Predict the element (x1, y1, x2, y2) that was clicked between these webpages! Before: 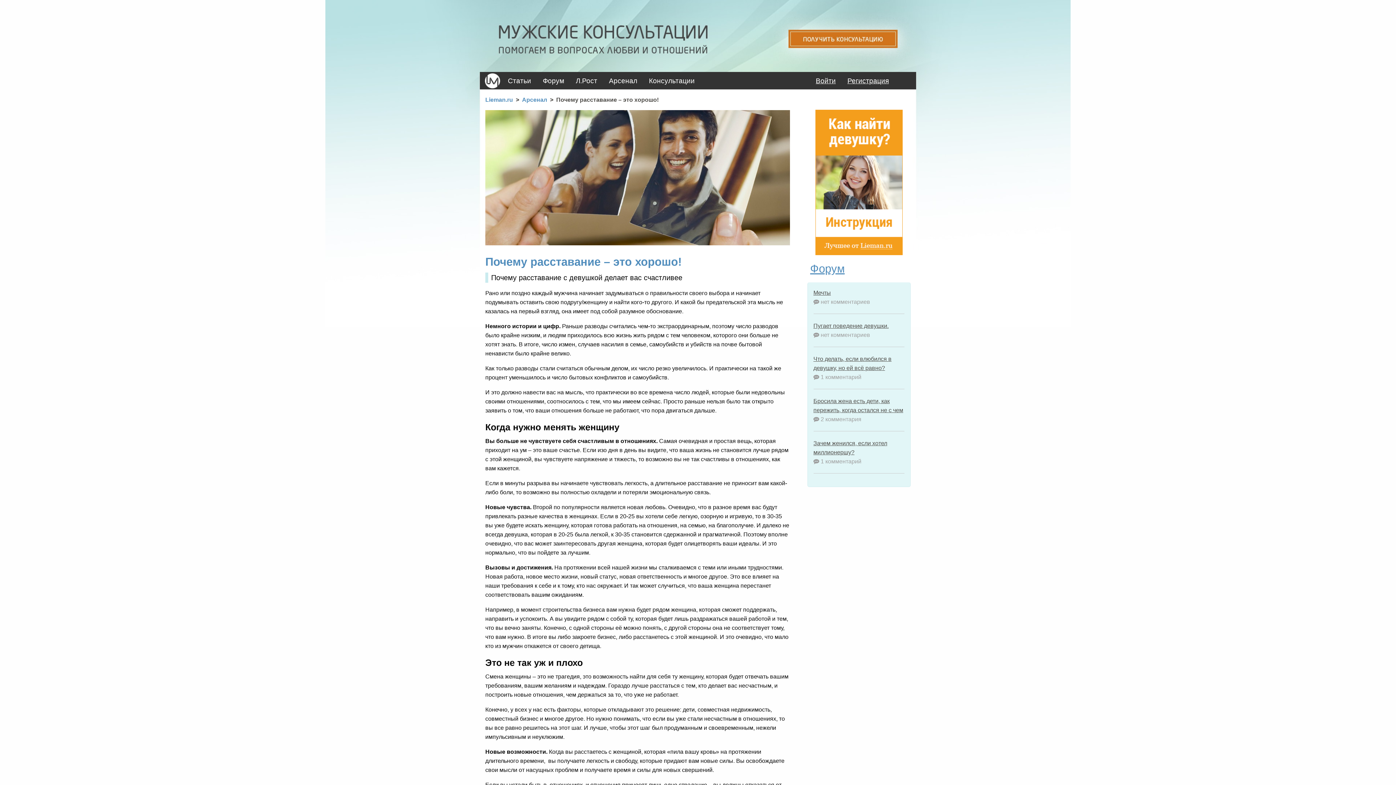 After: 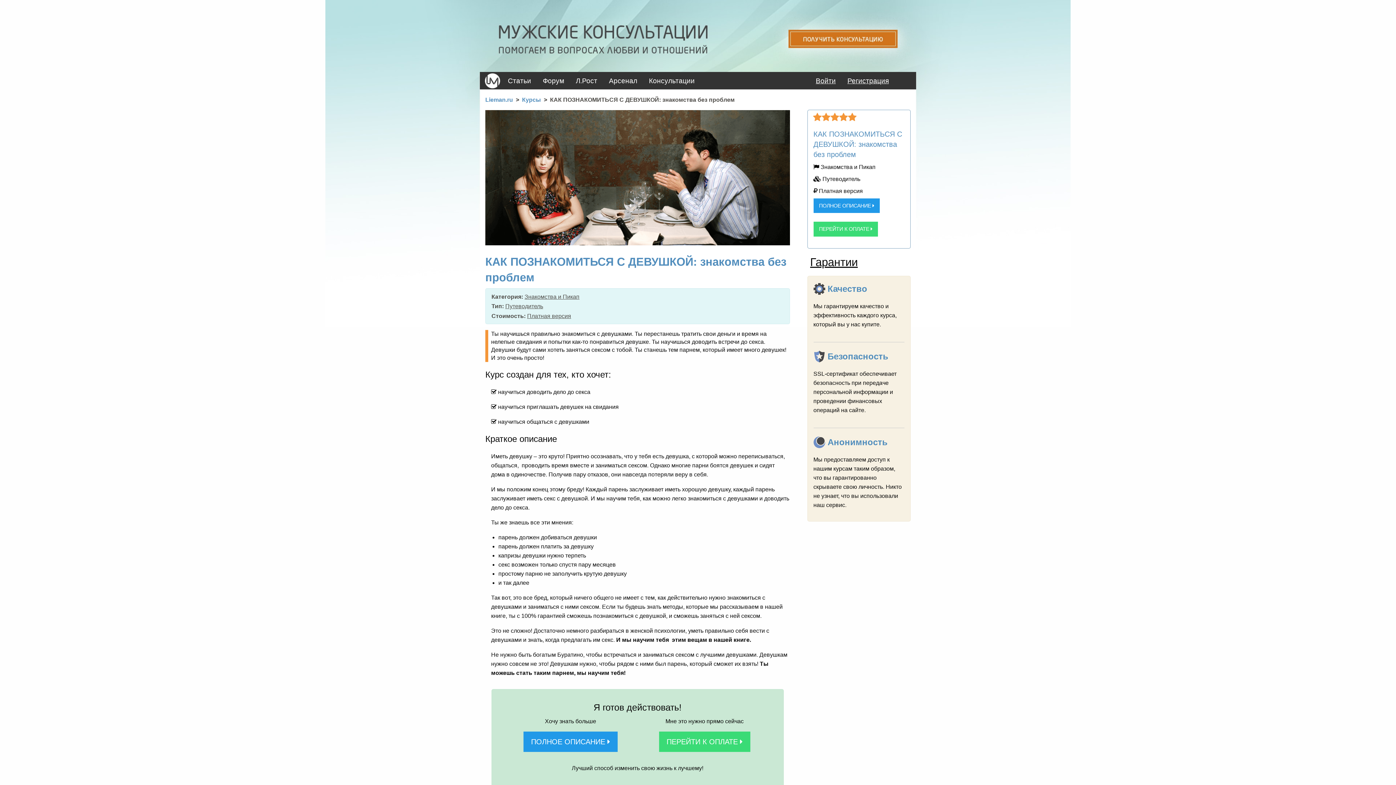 Action: bbox: (815, 178, 902, 185)